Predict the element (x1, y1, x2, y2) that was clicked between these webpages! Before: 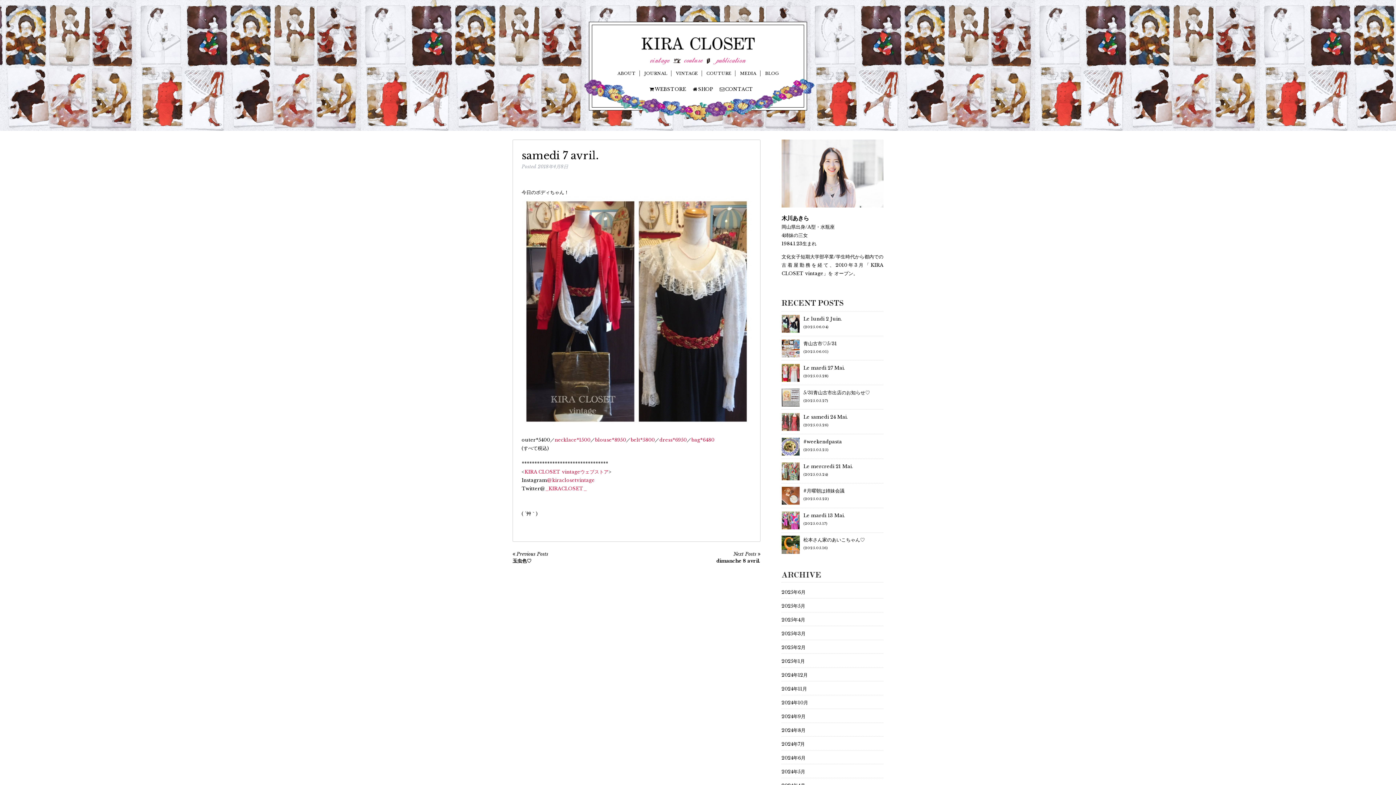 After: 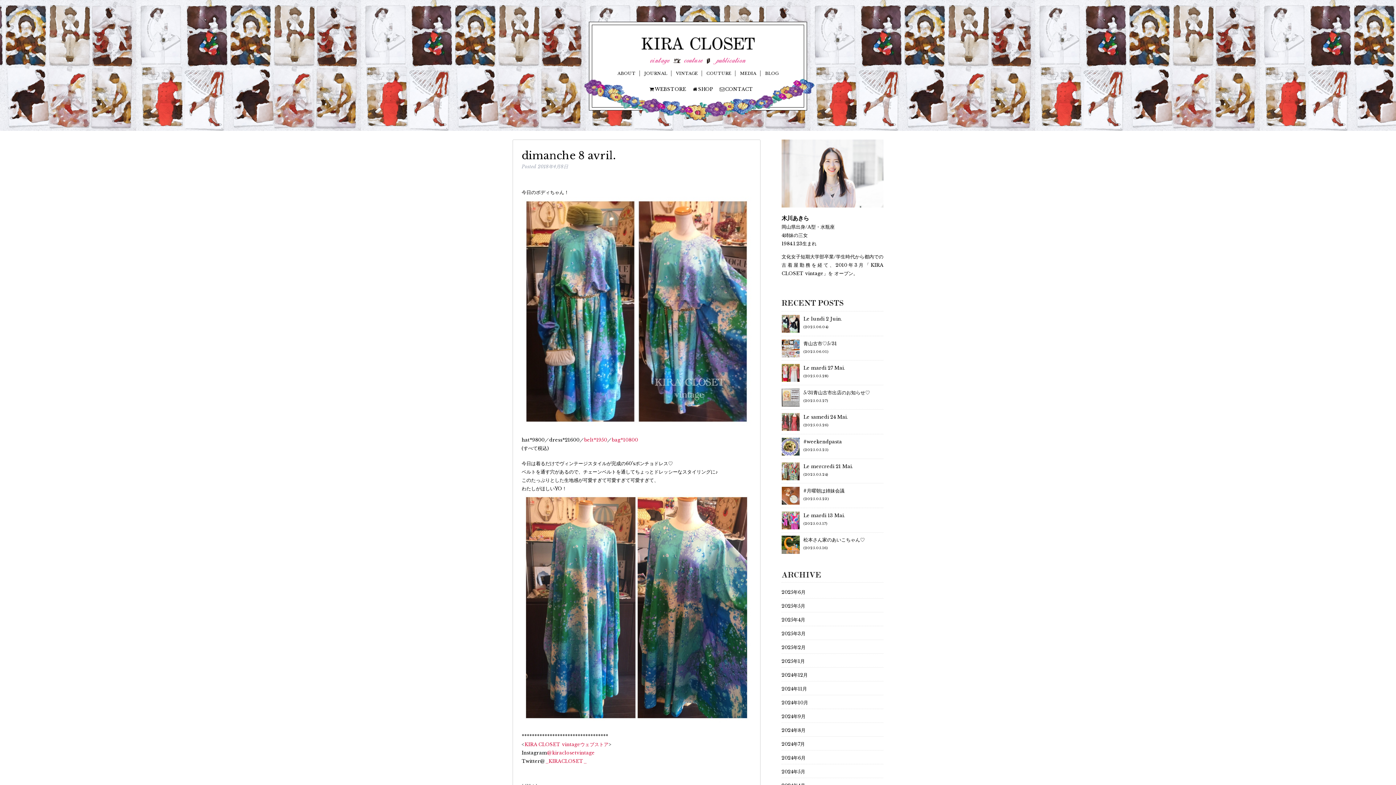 Action: label: dimanche 8 avril. bbox: (716, 558, 760, 564)